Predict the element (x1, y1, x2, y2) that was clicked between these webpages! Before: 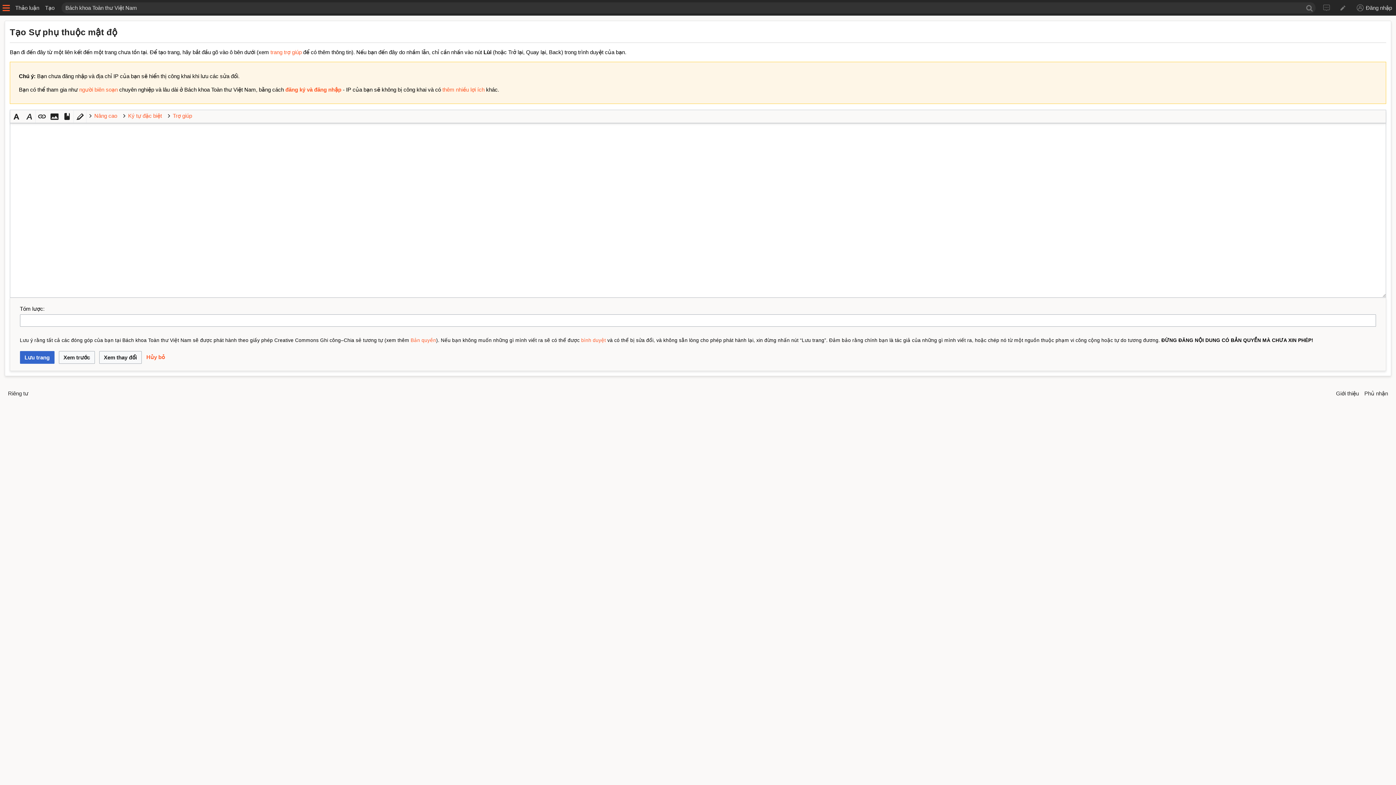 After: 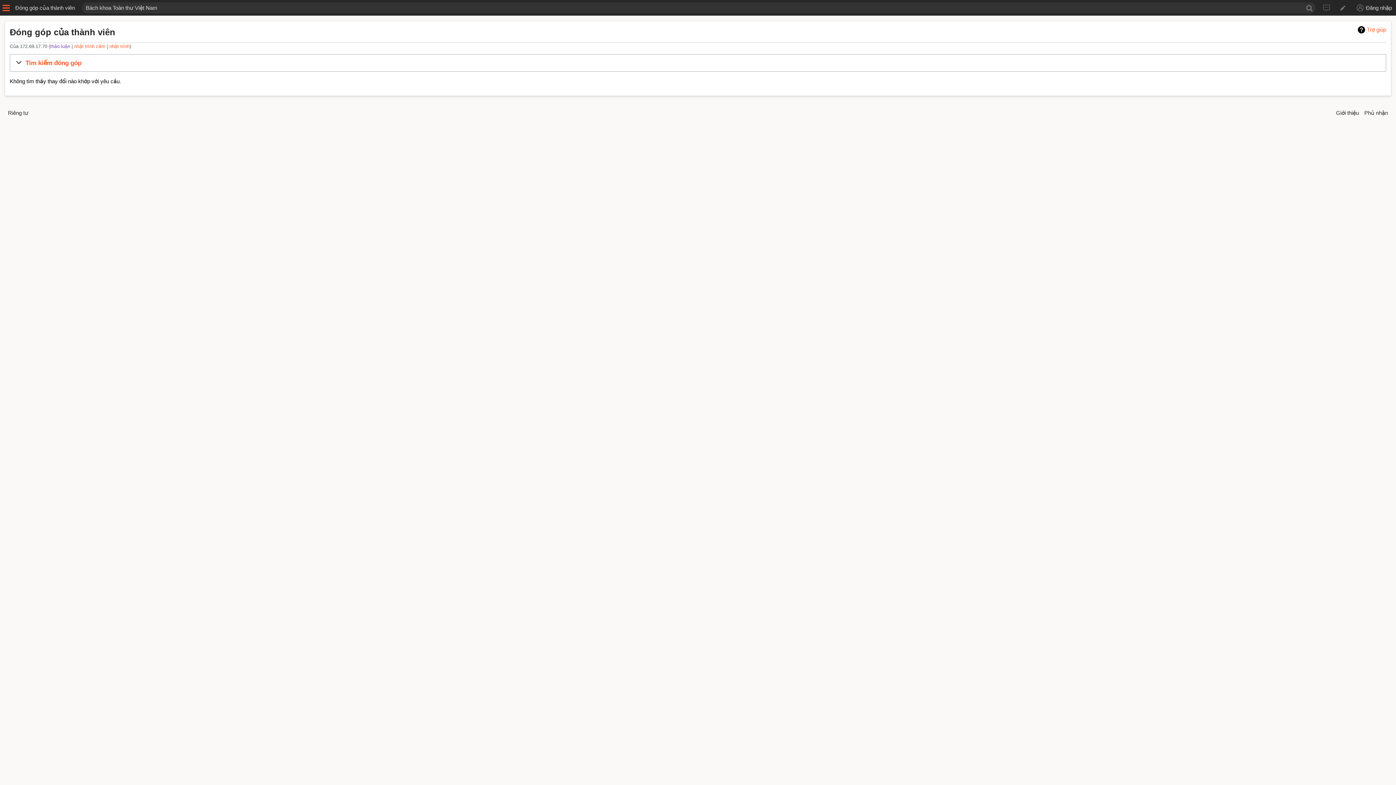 Action: bbox: (1336, 0, 1353, 15) label: Đóng góp